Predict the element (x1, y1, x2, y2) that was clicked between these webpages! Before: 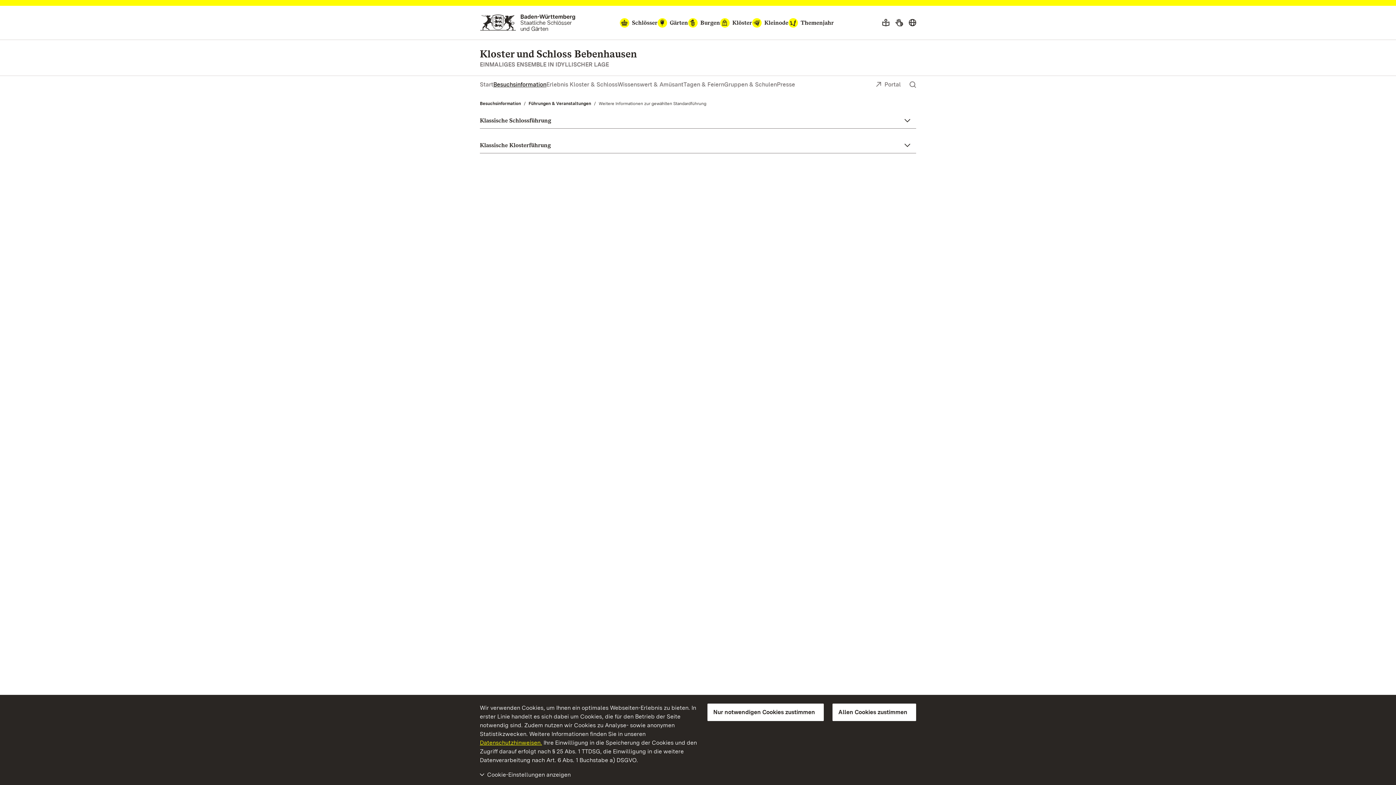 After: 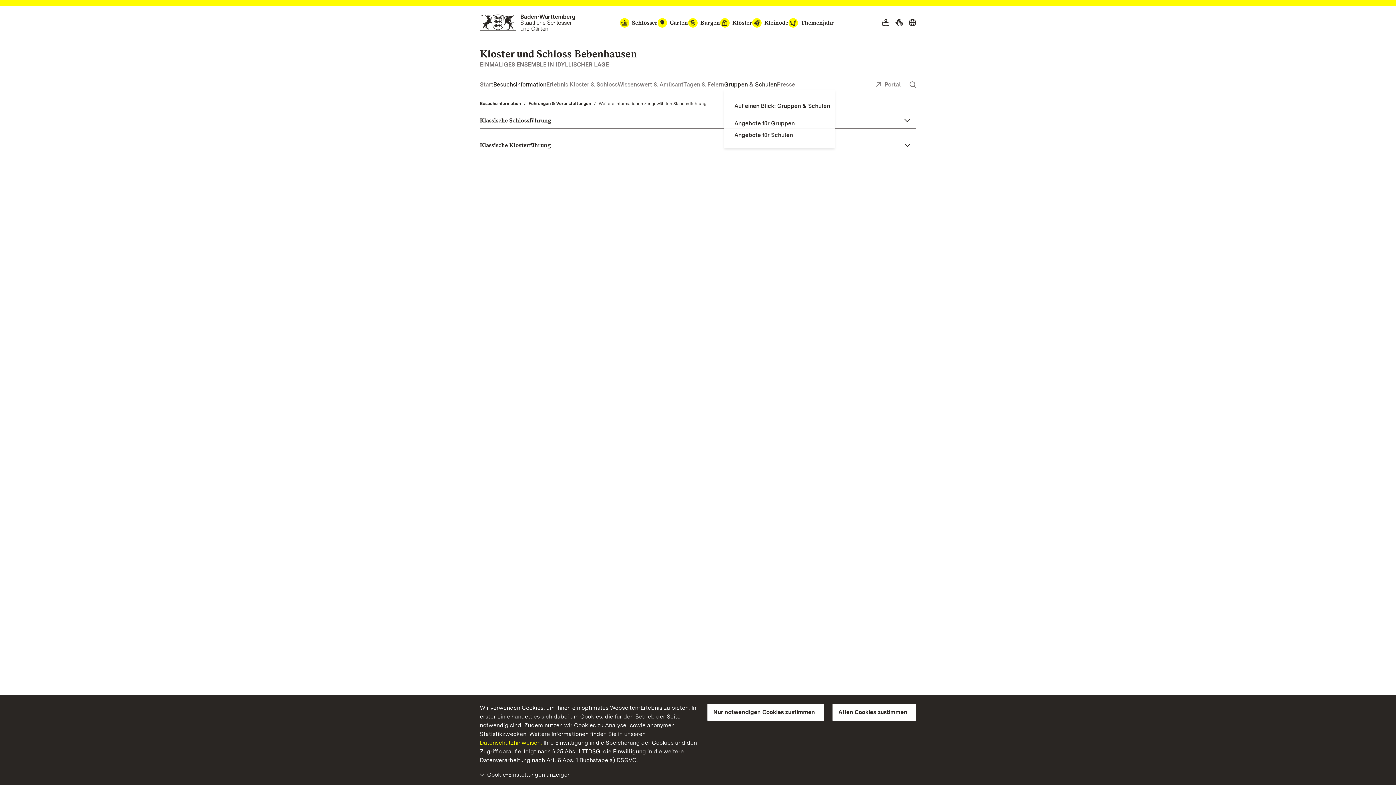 Action: label: Gruppen & Schulen bbox: (724, 80, 777, 88)